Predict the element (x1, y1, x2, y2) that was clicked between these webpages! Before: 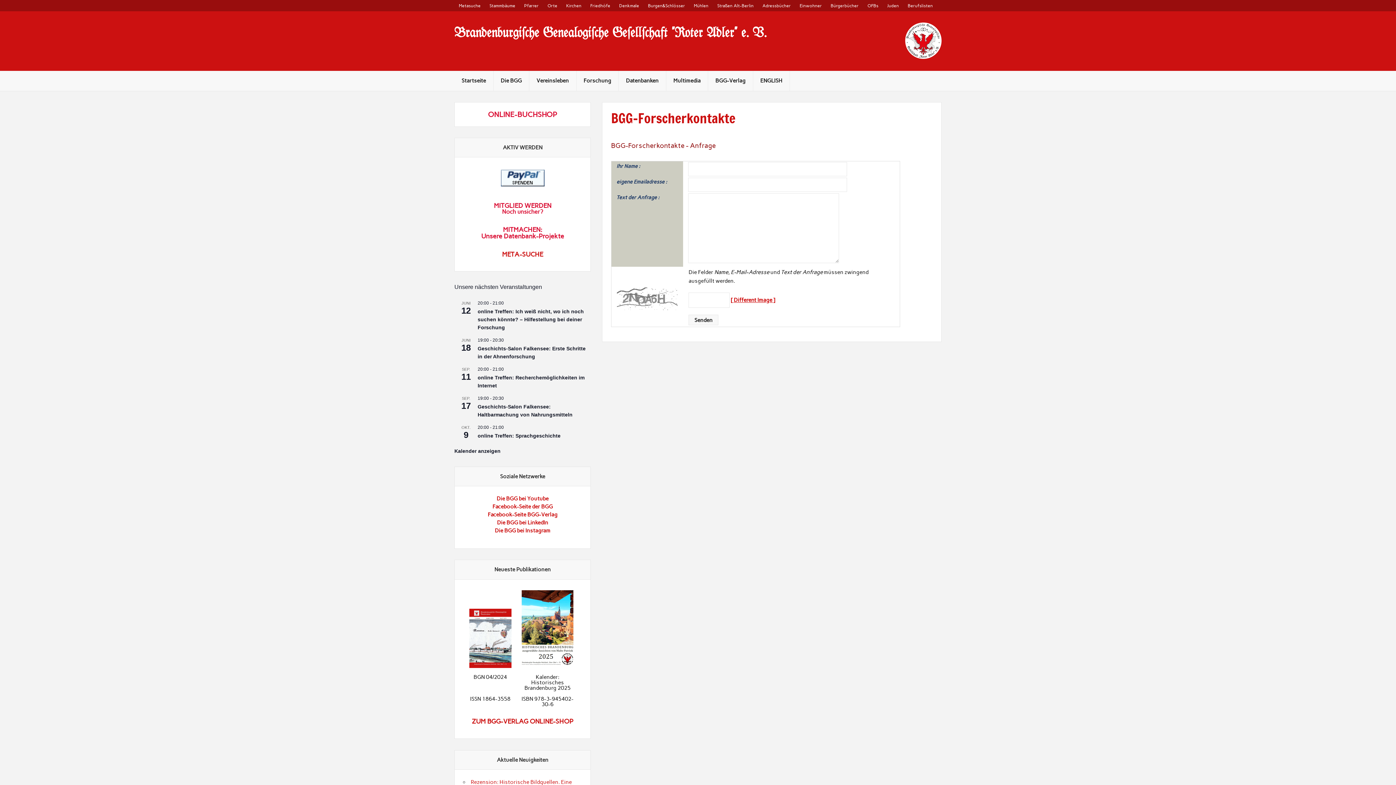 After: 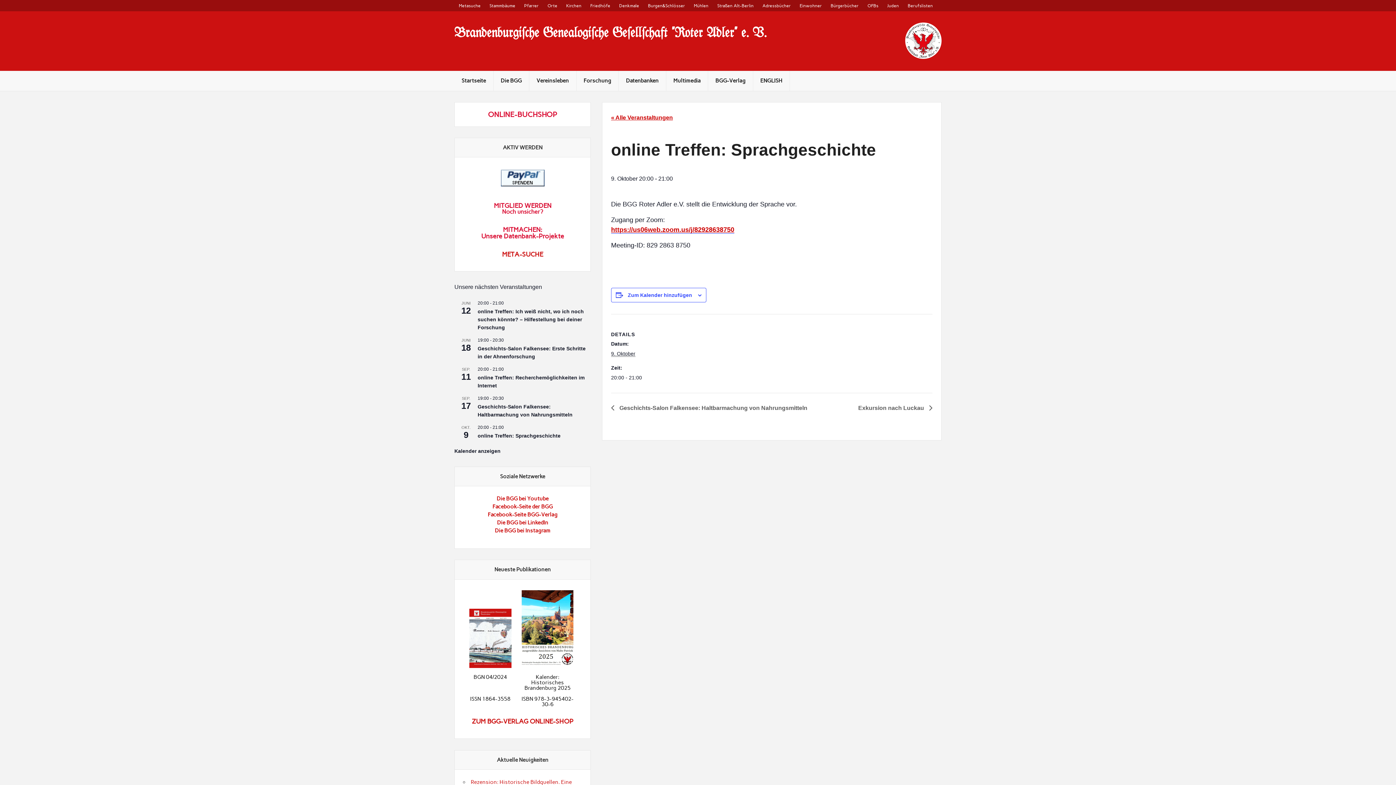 Action: bbox: (477, 432, 560, 439) label: online Treffen: Sprachgeschichte